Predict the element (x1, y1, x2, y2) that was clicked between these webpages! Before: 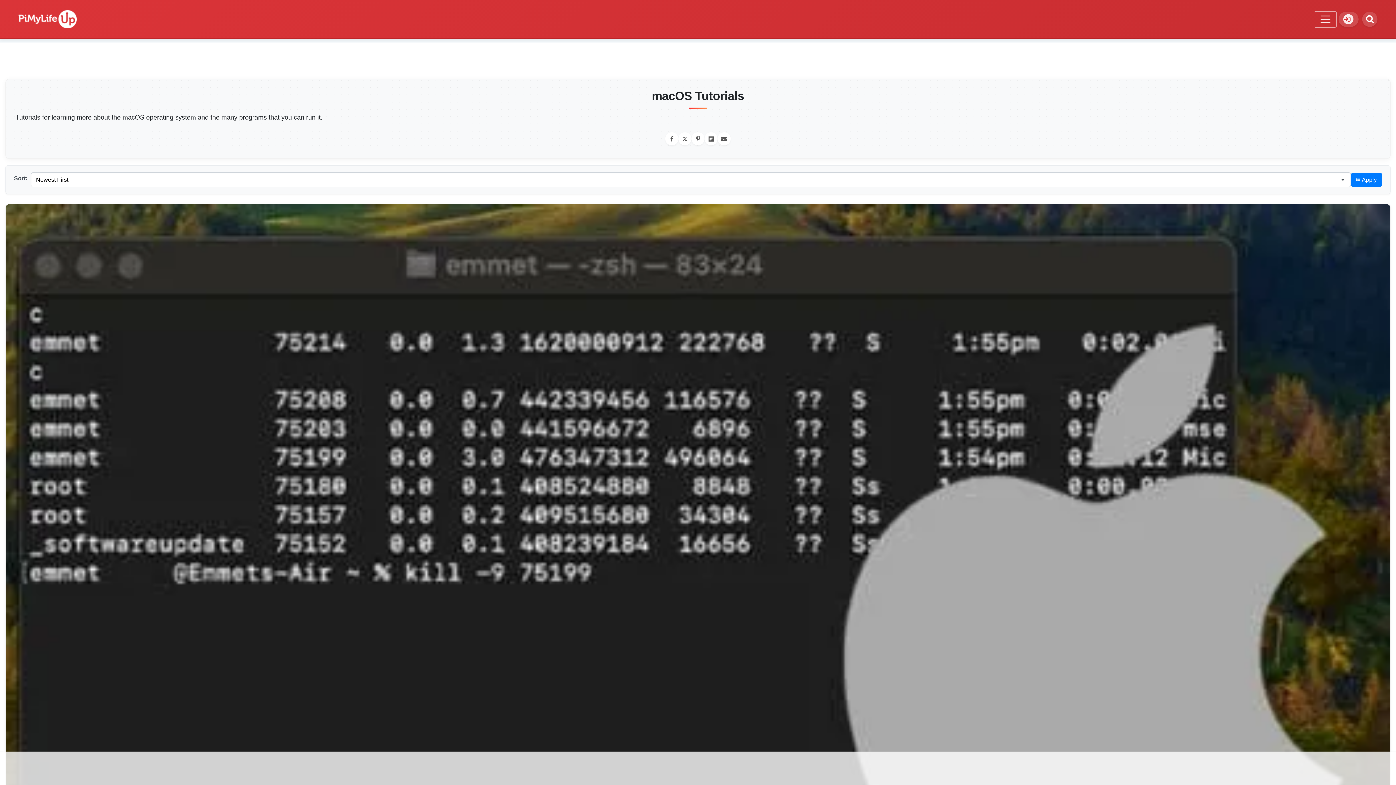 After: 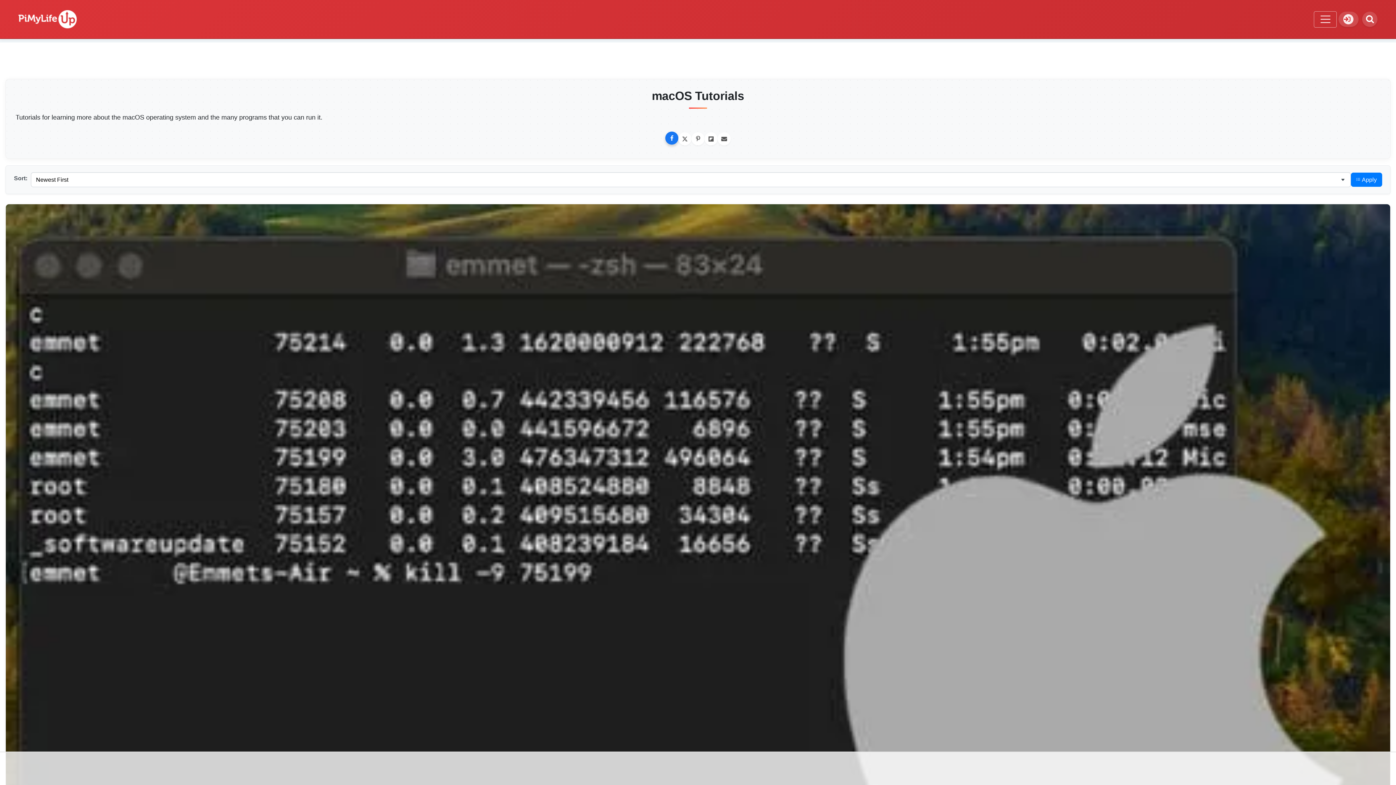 Action: bbox: (665, 132, 678, 145)